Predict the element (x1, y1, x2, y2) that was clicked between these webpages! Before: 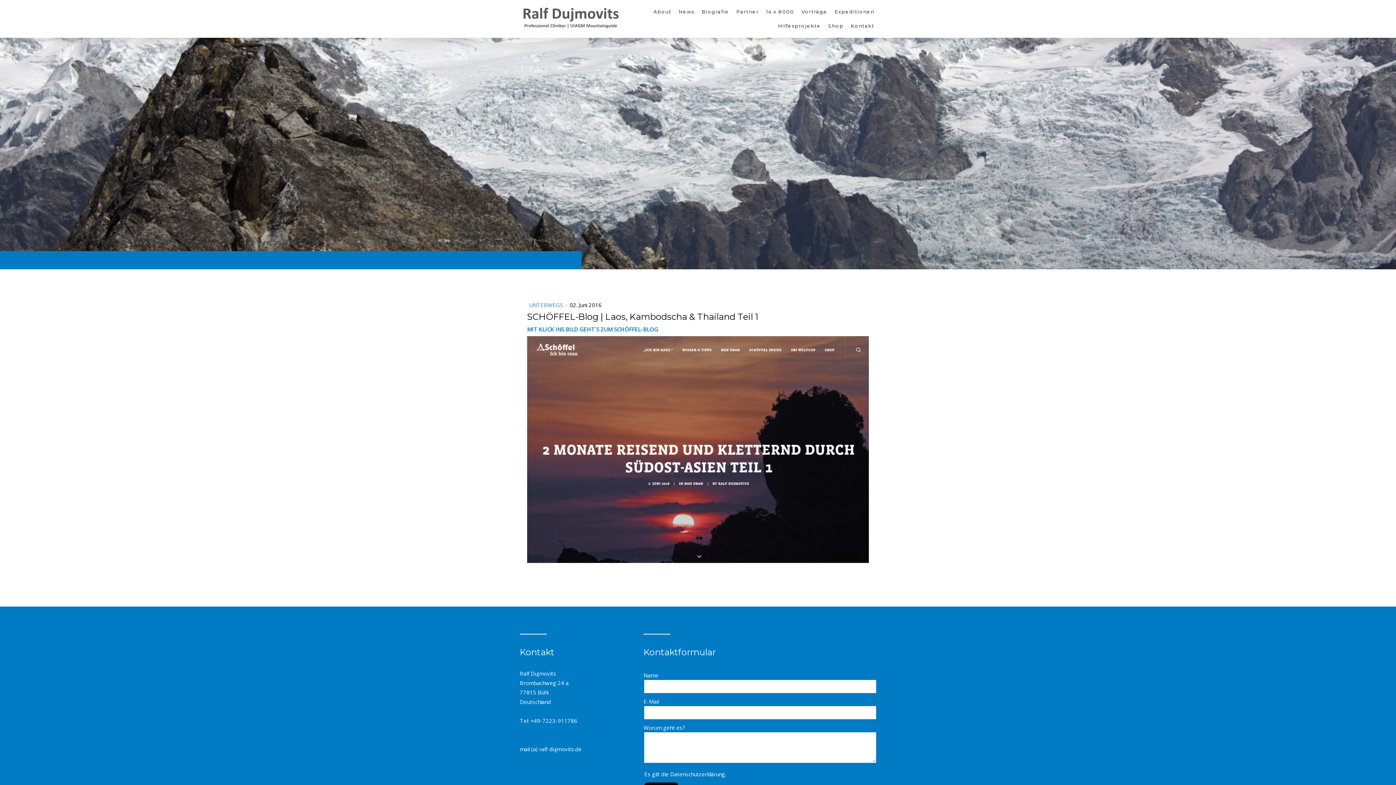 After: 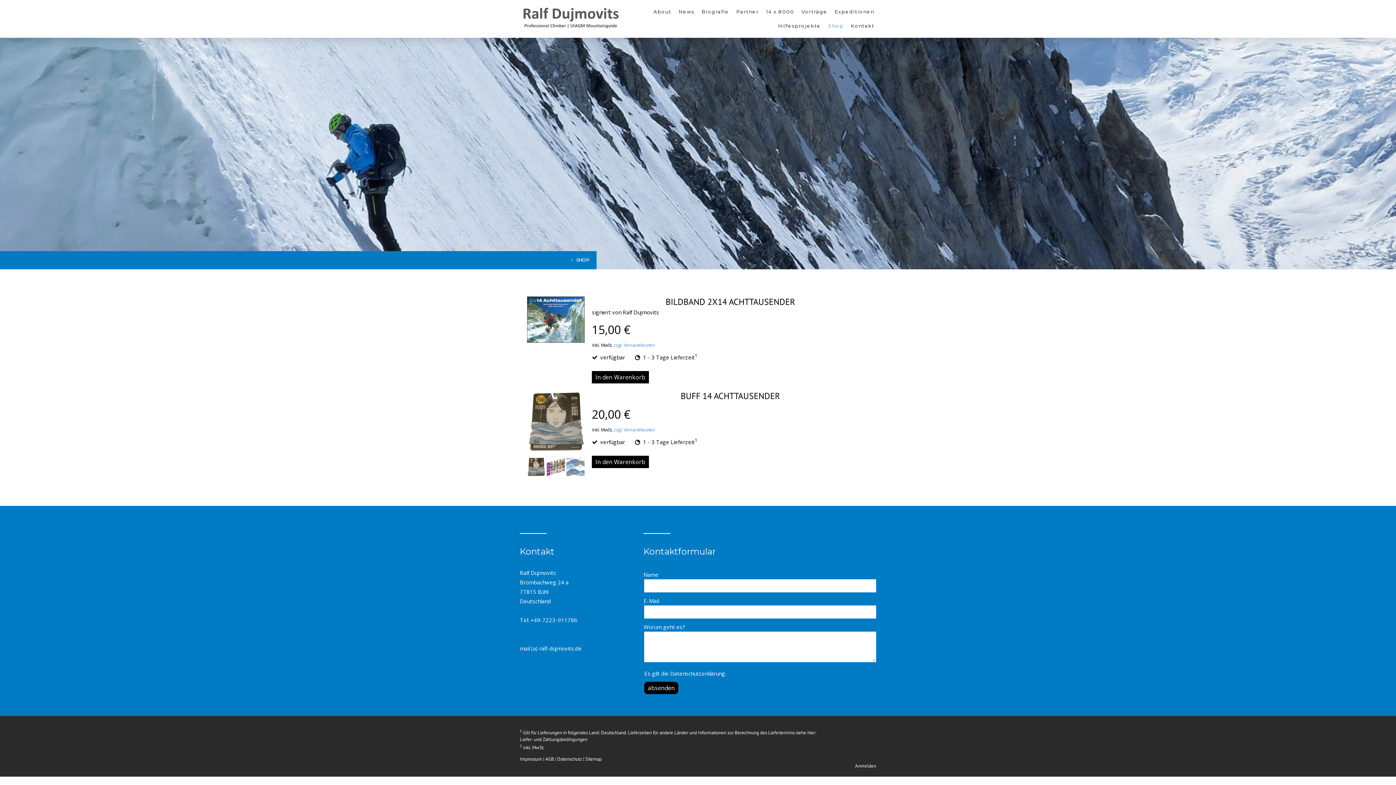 Action: bbox: (824, 18, 847, 33) label: Shop